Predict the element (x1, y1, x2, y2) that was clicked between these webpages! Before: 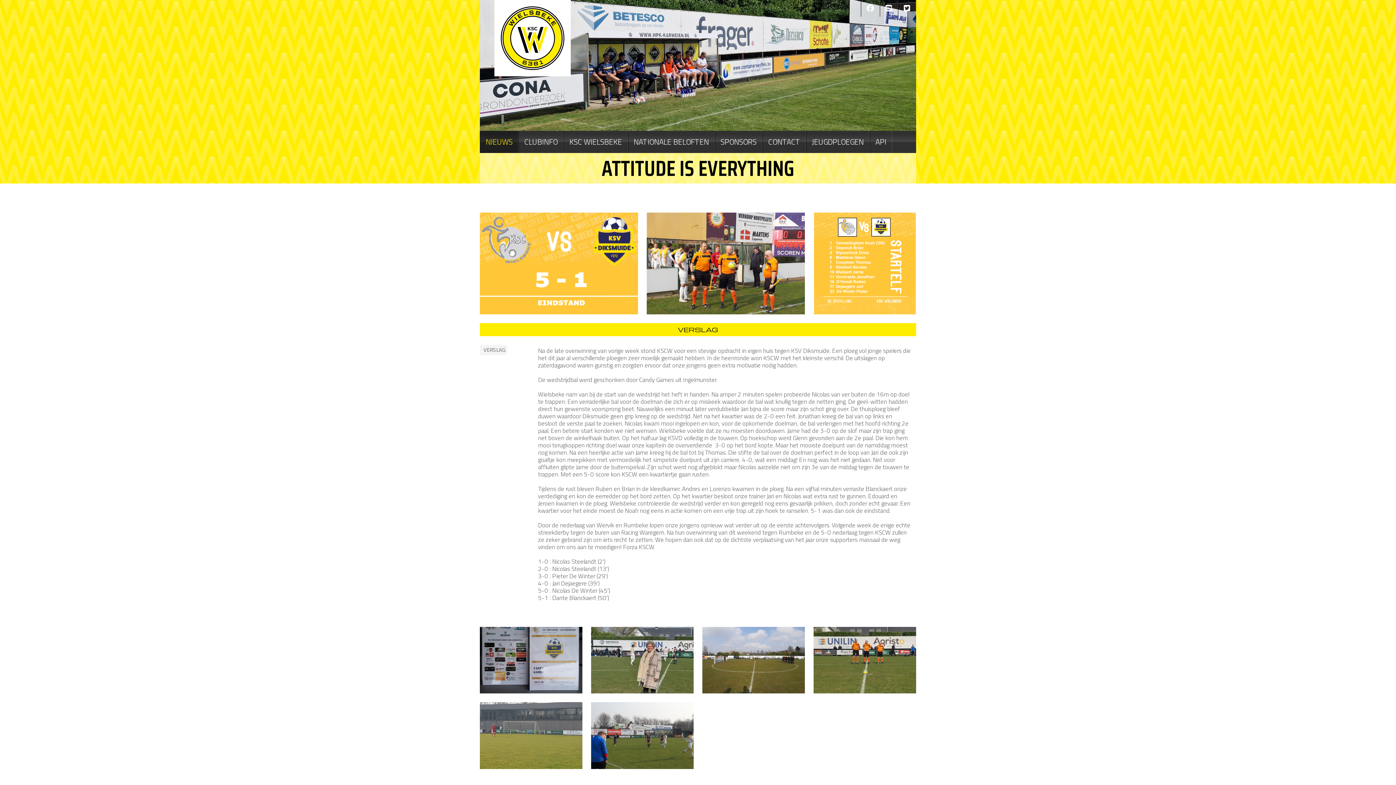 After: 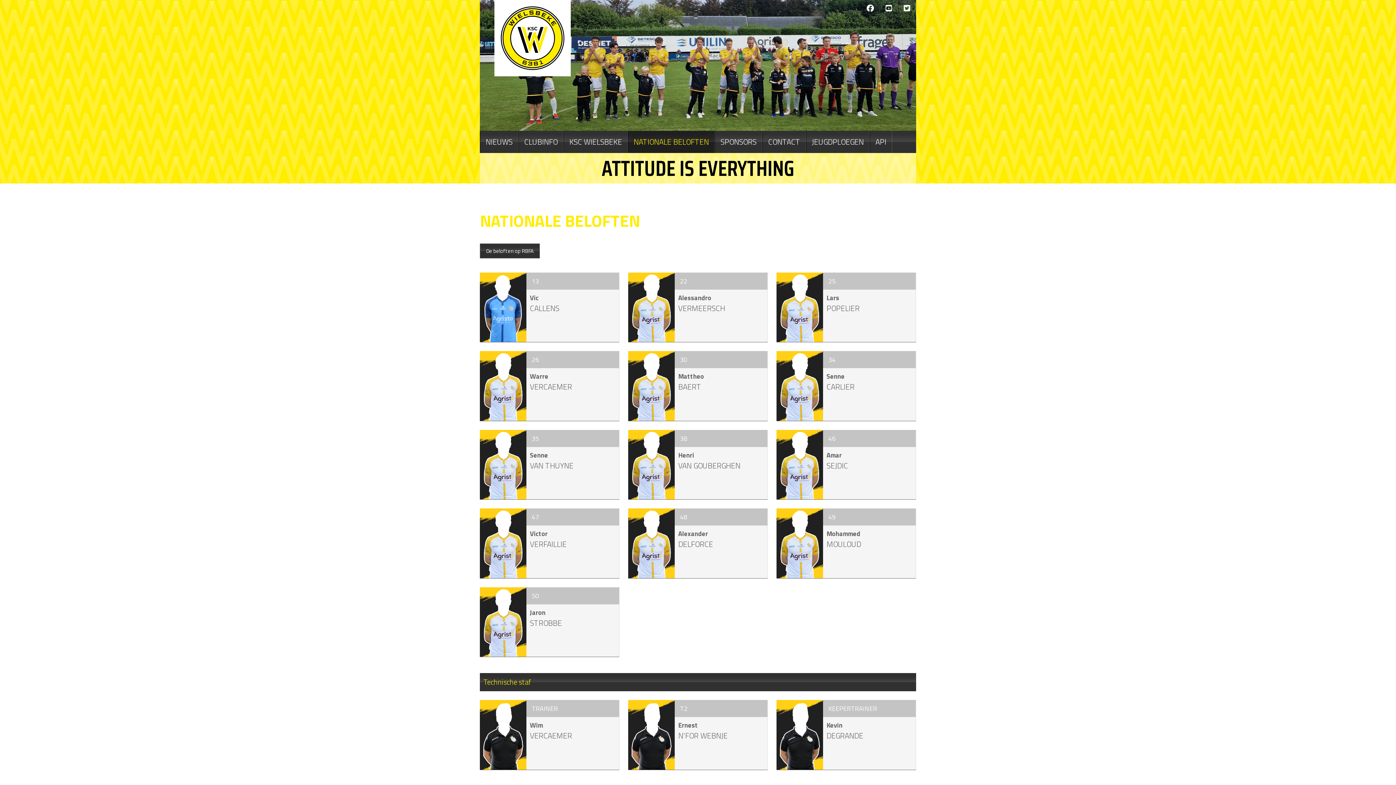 Action: label: NATIONALE BELOFTEN bbox: (628, 130, 714, 153)